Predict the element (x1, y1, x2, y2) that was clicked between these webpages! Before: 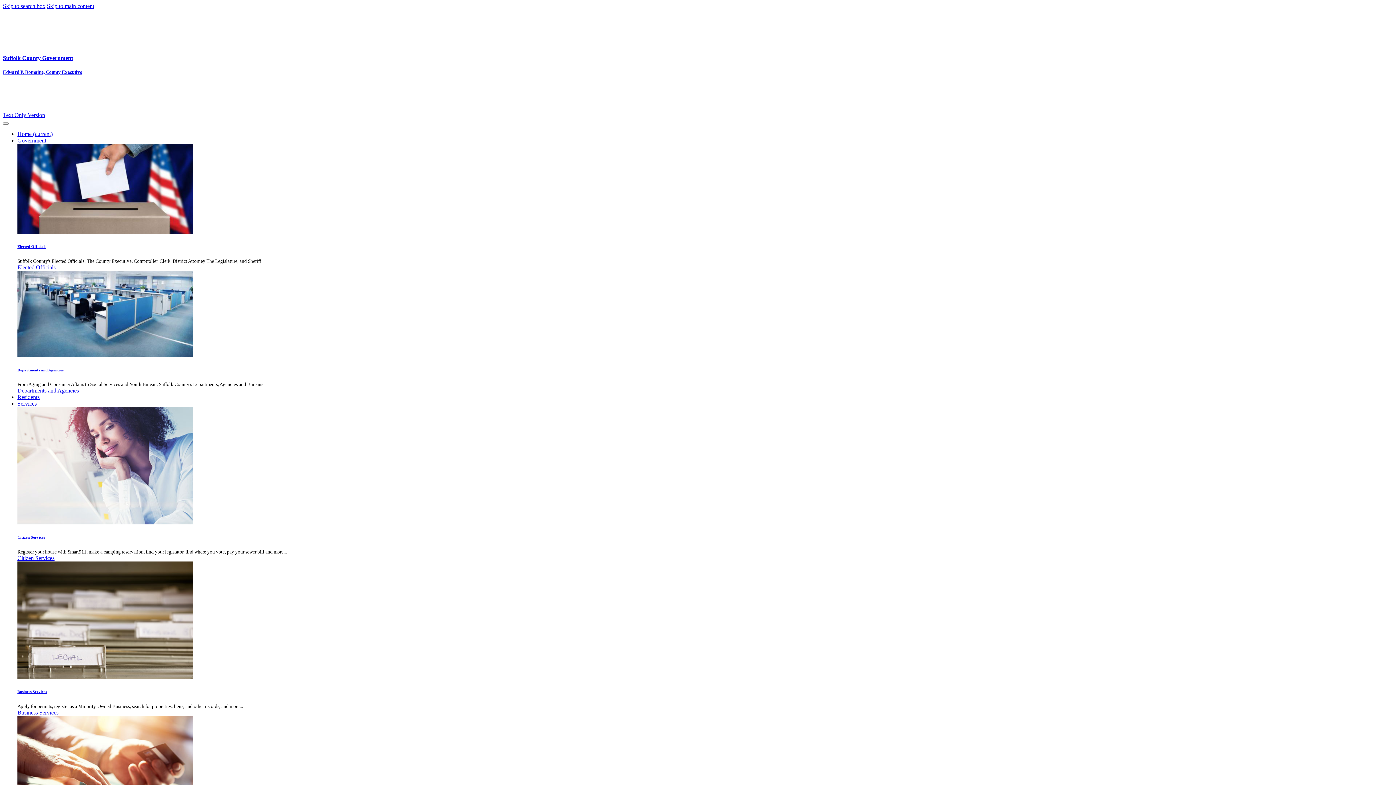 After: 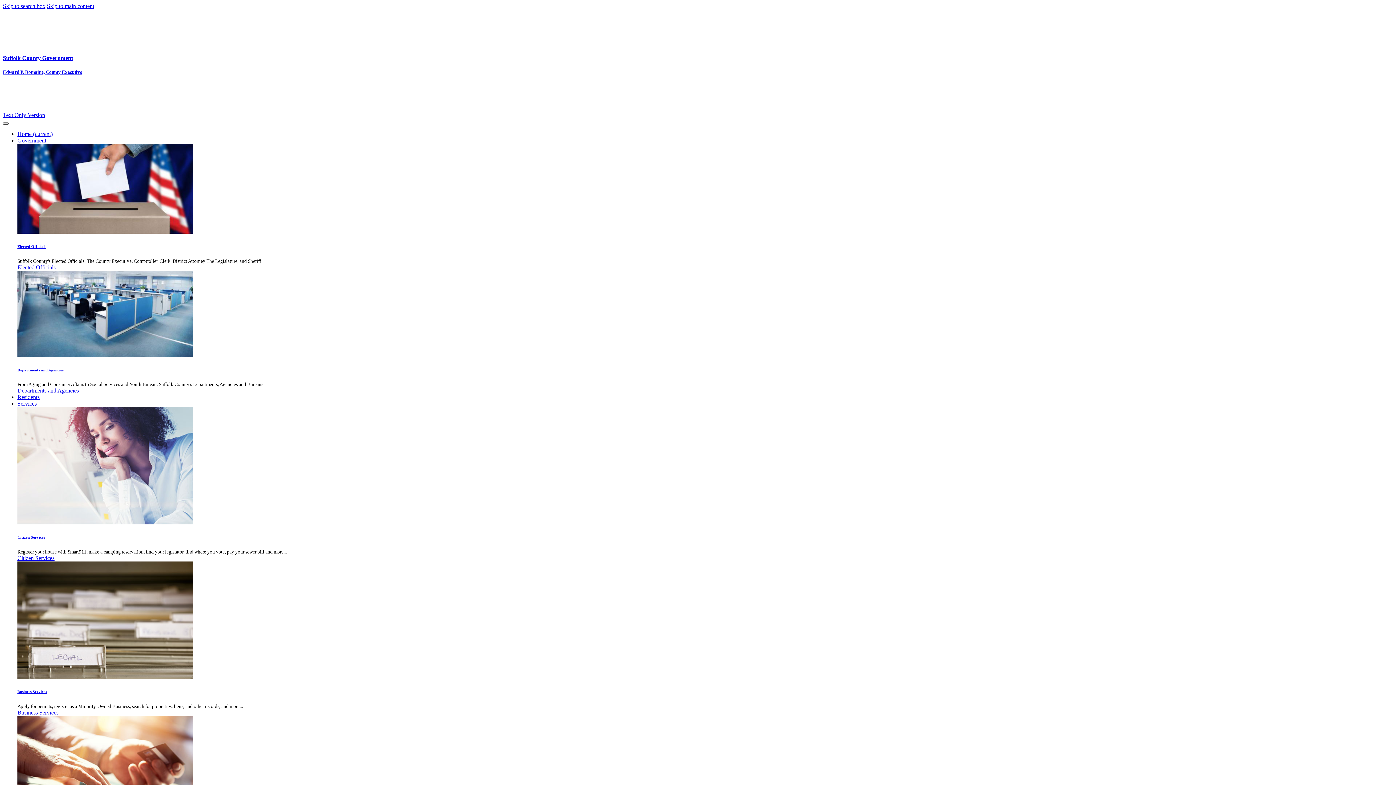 Action: bbox: (2, 122, 8, 124) label: Toggle navigation